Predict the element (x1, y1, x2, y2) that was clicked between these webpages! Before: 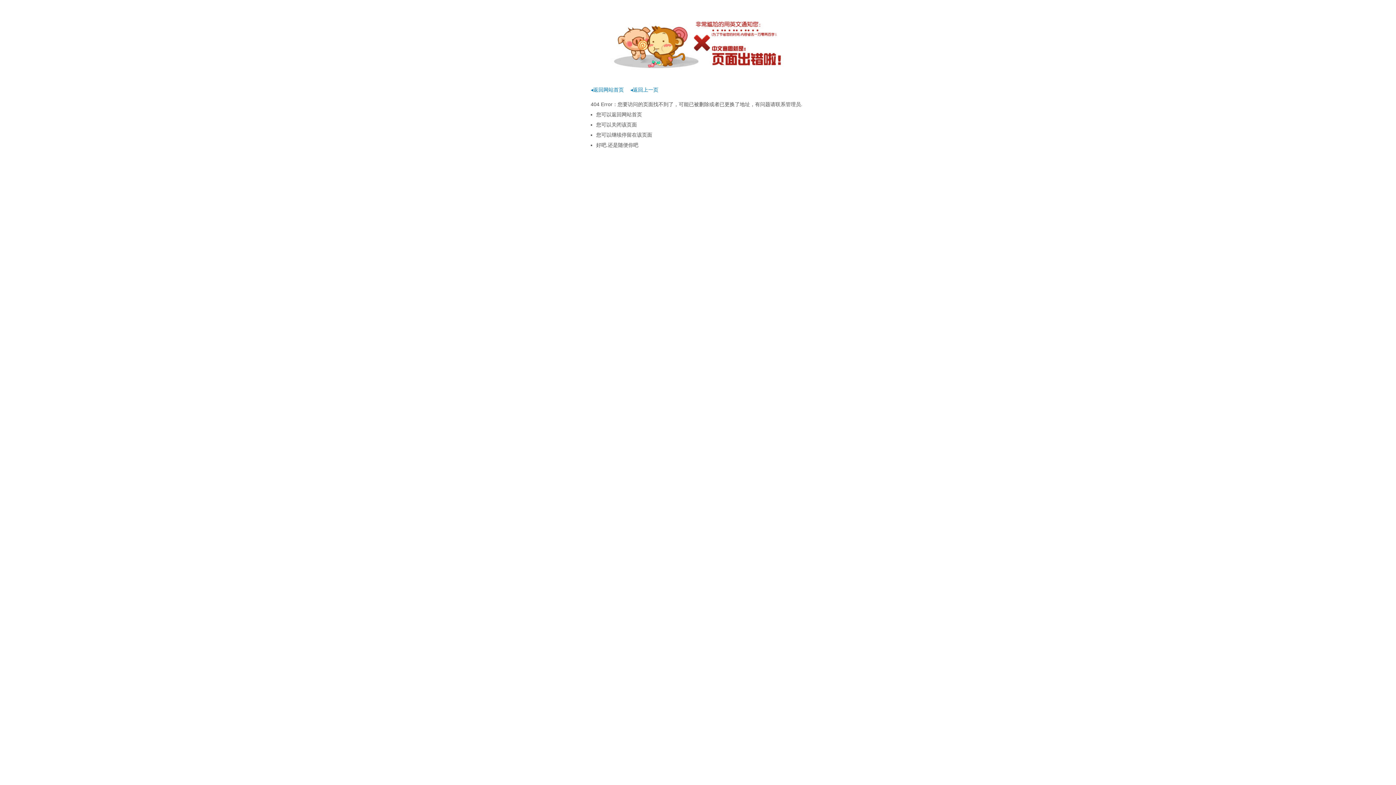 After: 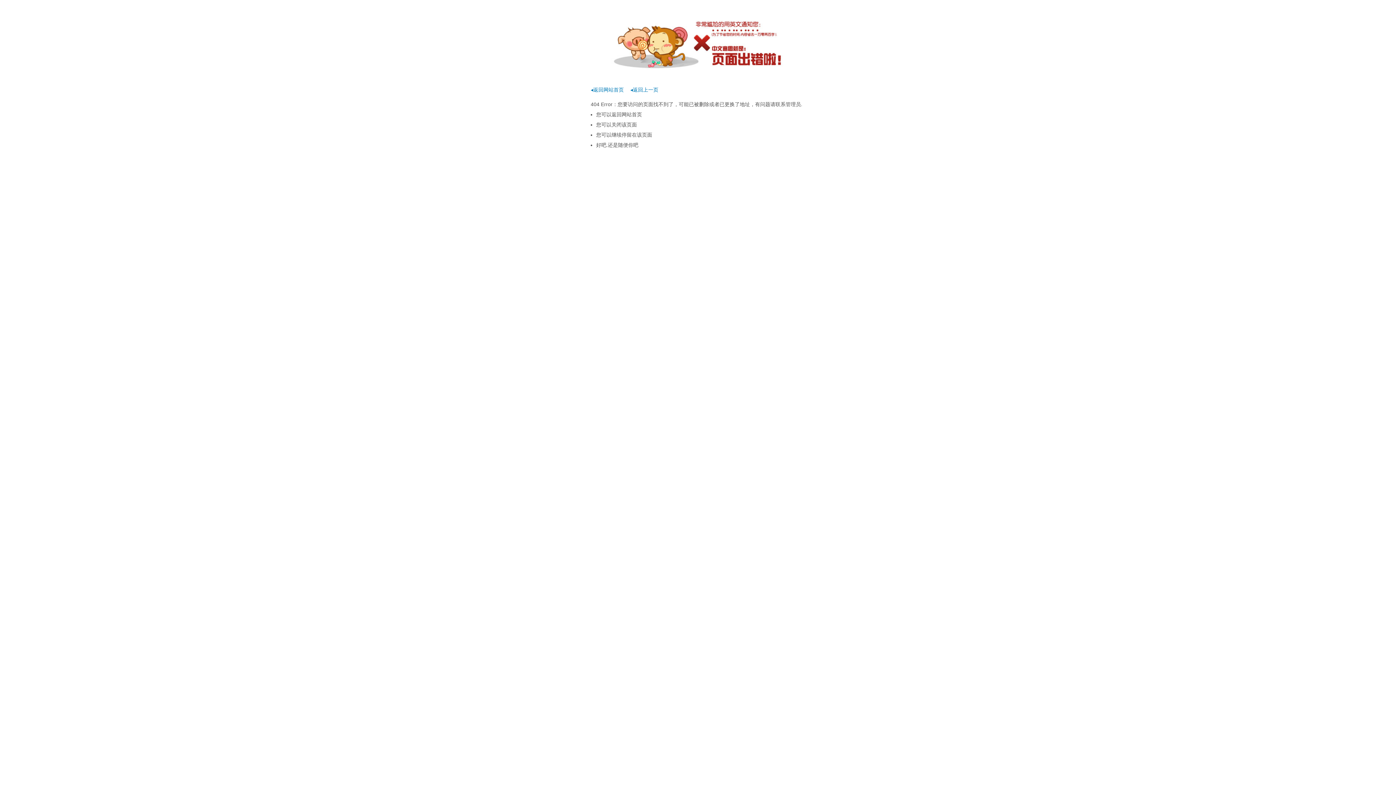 Action: bbox: (630, 86, 658, 92) label: ◂返回上一页